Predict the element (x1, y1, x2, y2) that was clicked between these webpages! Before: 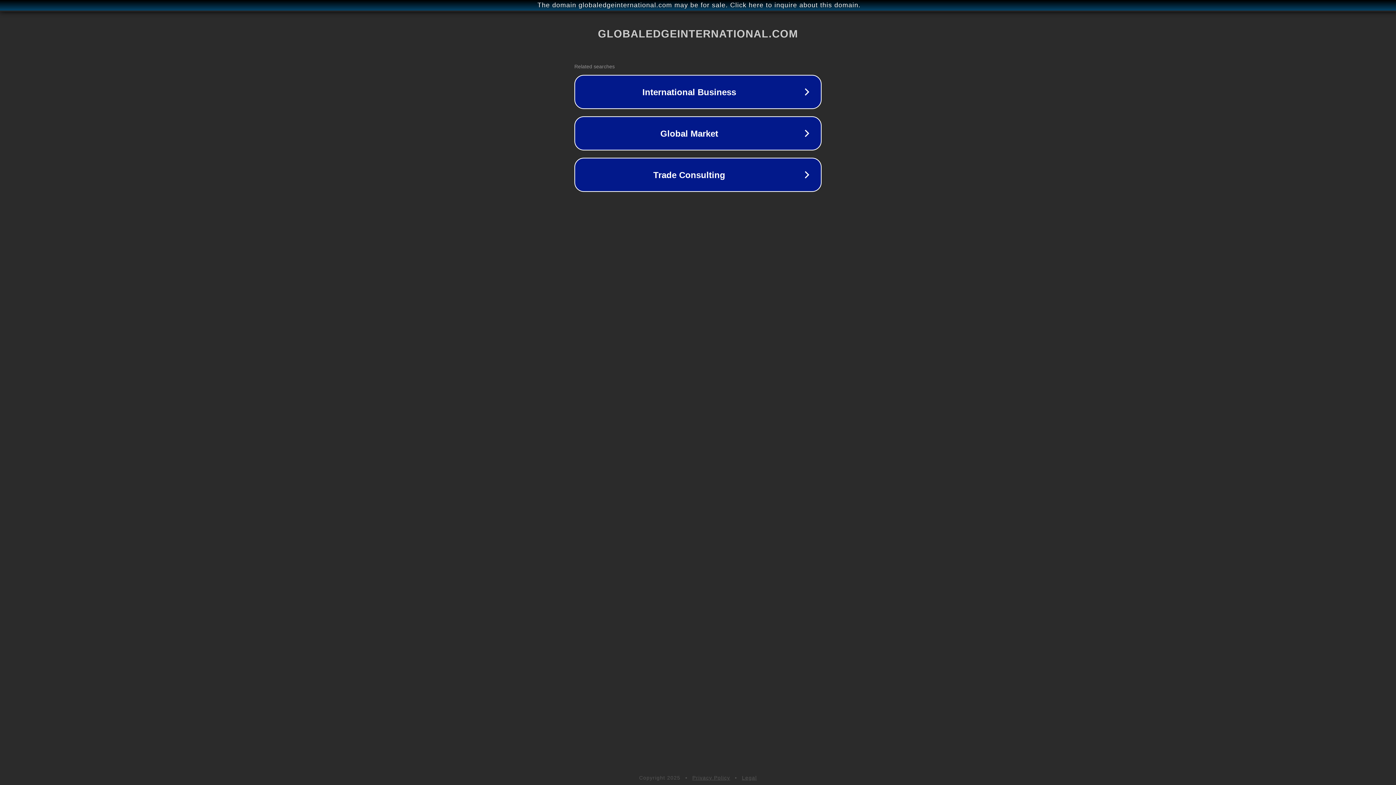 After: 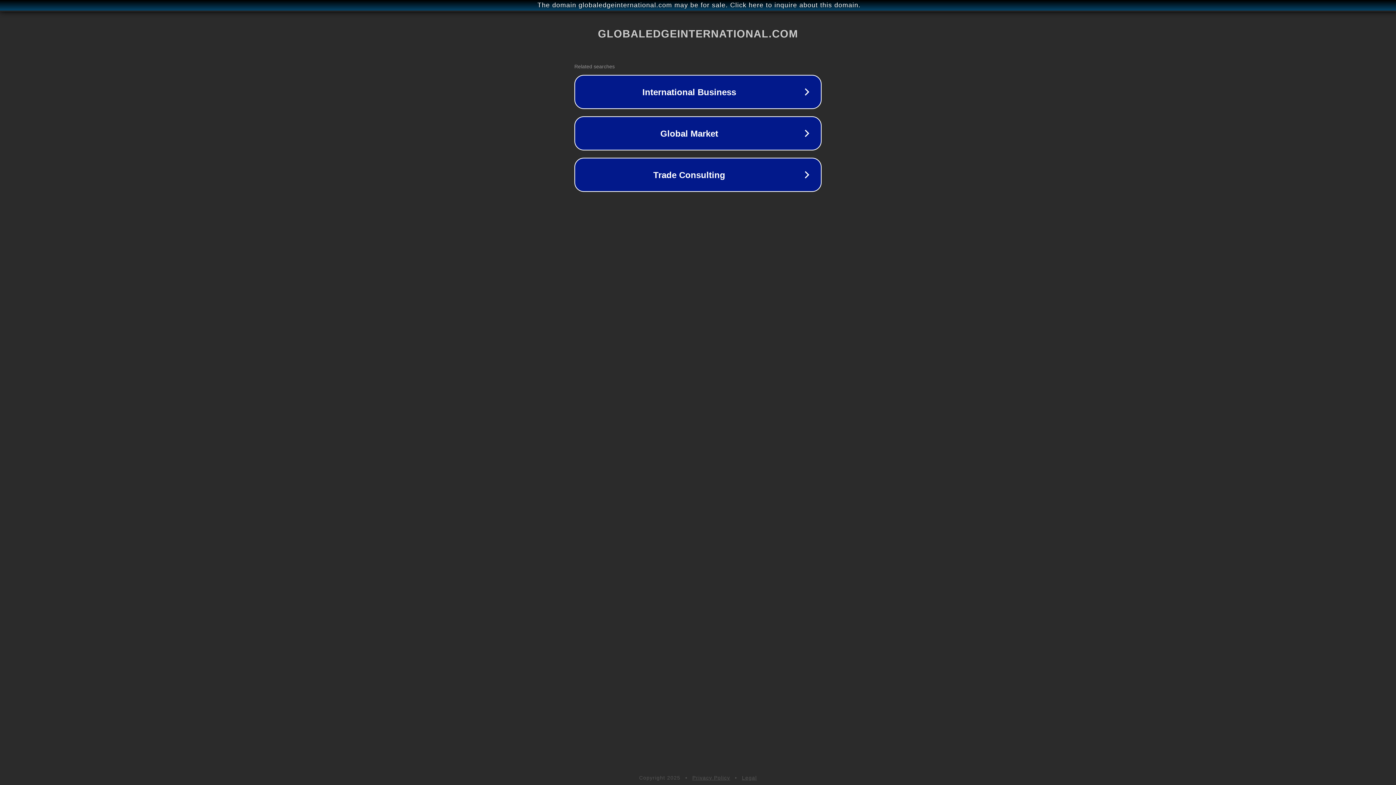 Action: label: Legal bbox: (742, 775, 757, 781)